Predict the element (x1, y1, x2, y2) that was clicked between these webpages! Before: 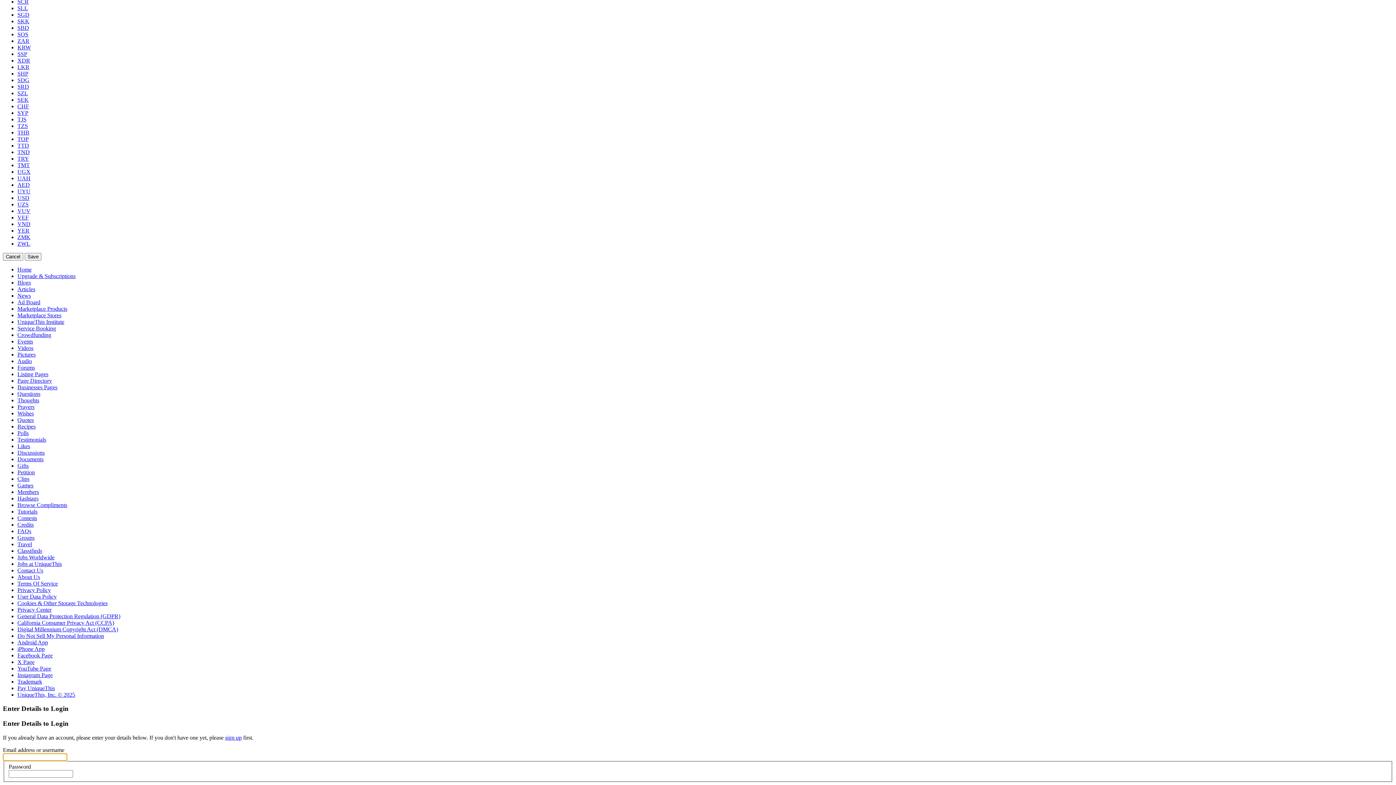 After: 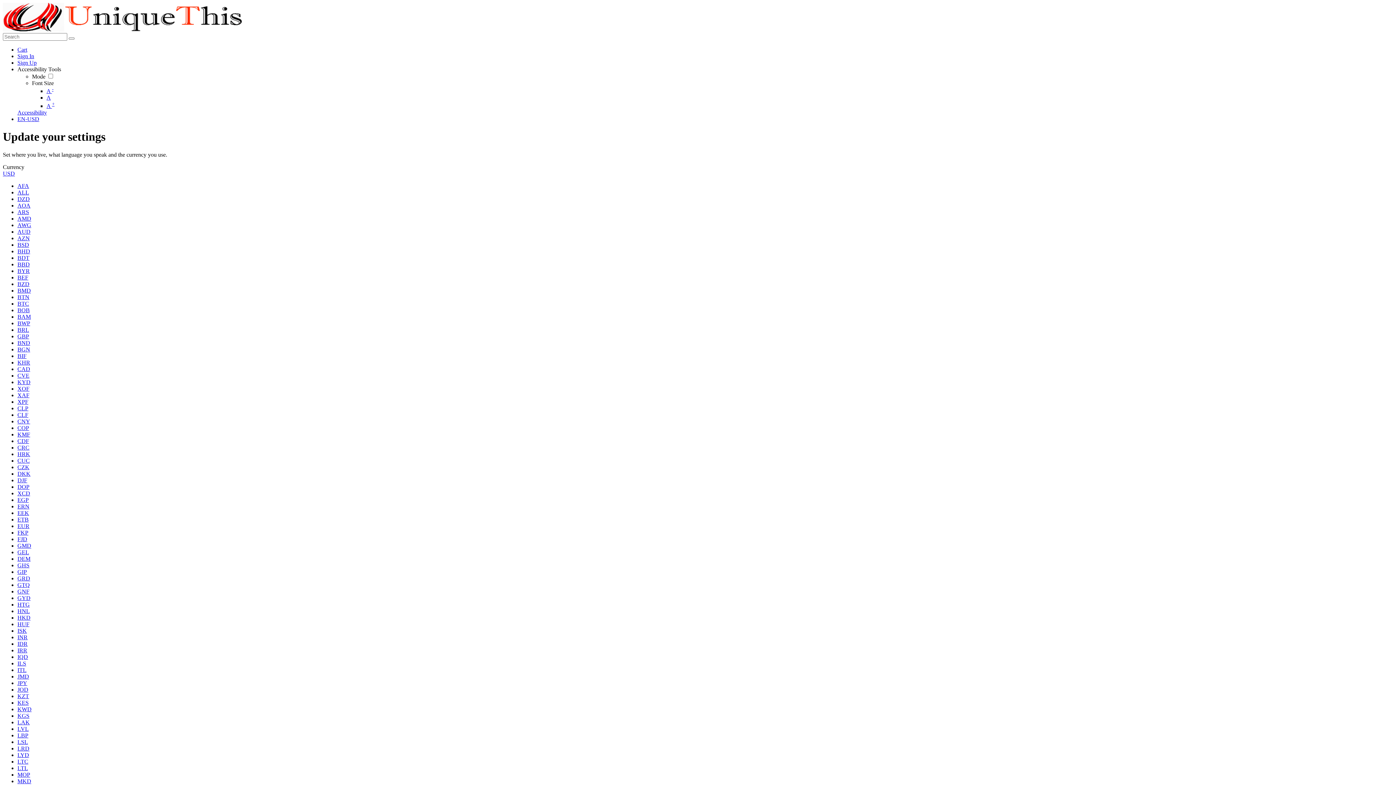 Action: label: Privacy Policy bbox: (17, 587, 50, 593)